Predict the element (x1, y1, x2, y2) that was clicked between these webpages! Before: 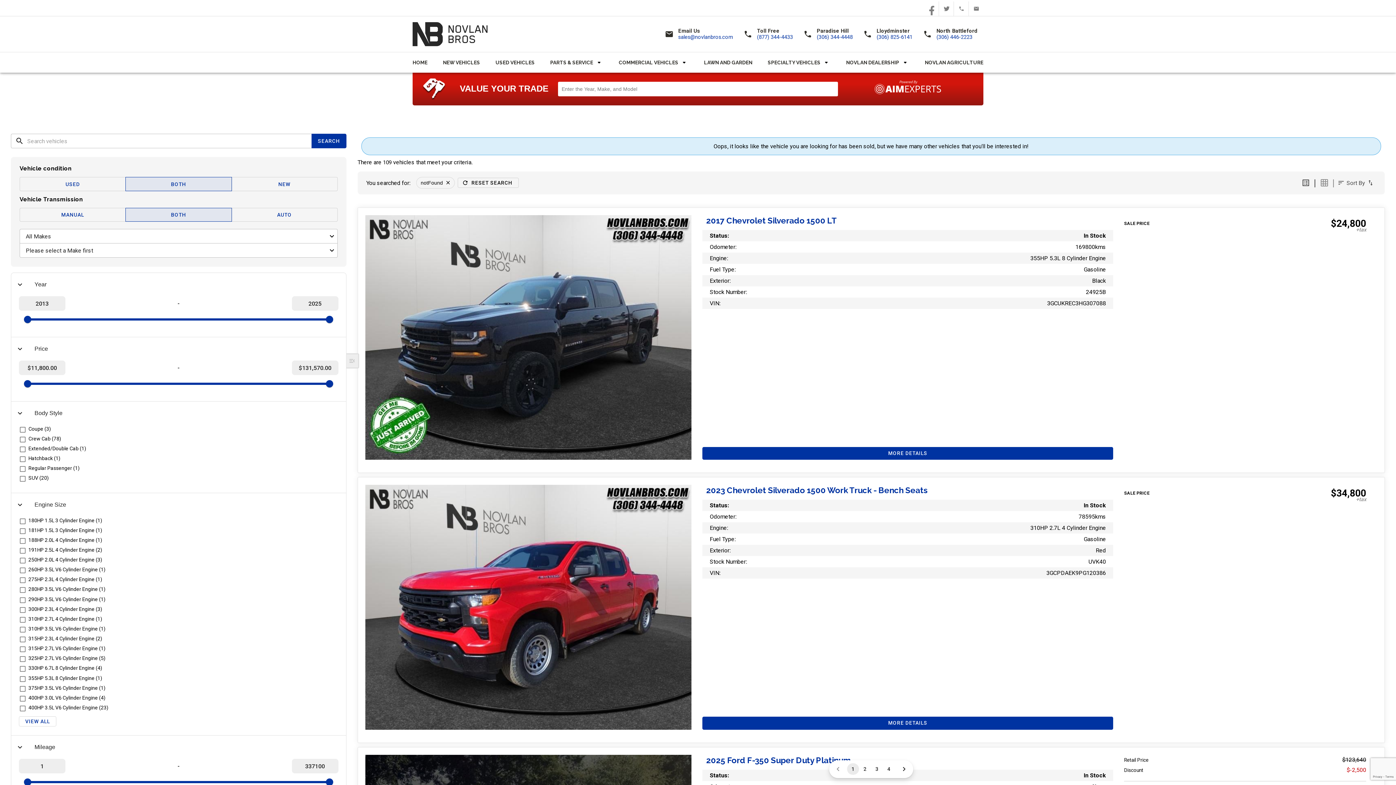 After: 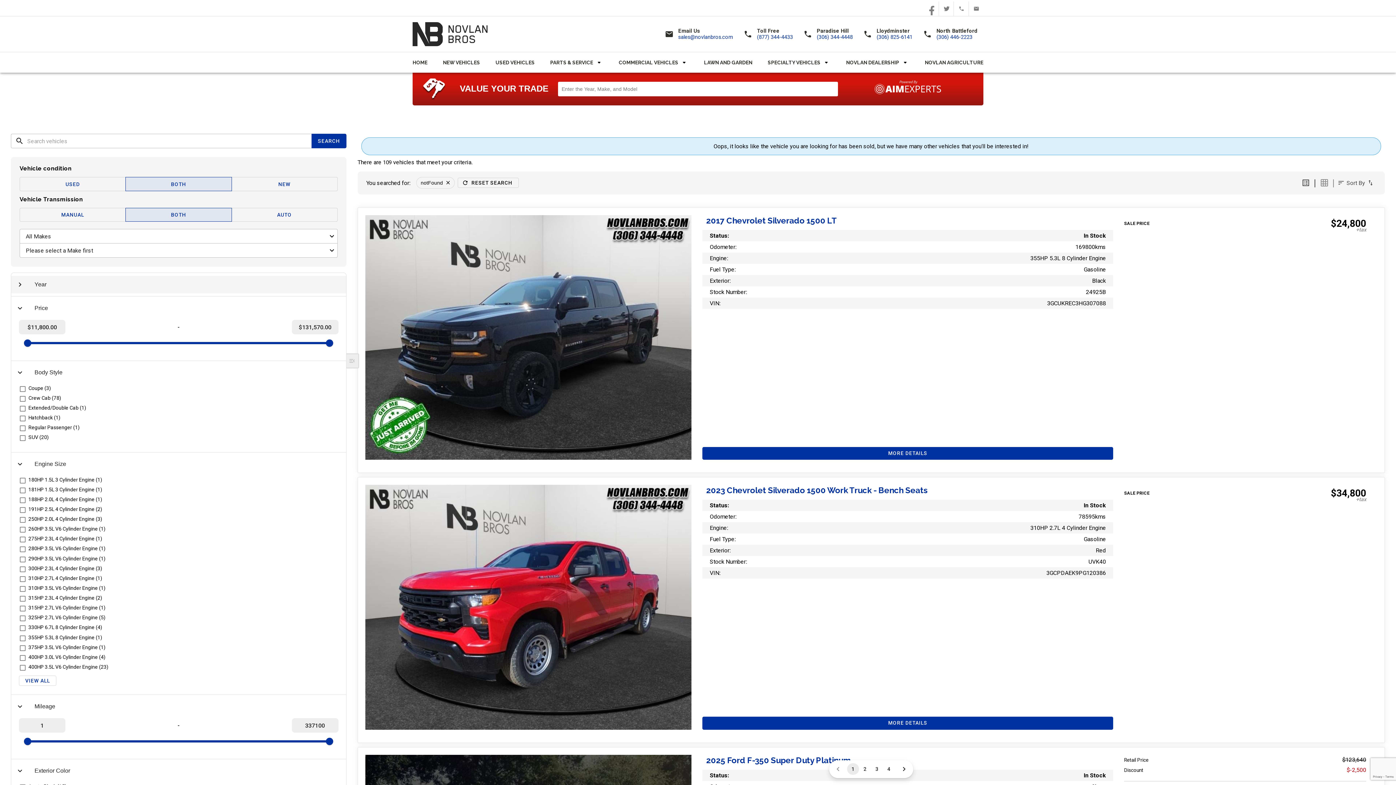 Action: label: Year bbox: (11, 275, 346, 293)